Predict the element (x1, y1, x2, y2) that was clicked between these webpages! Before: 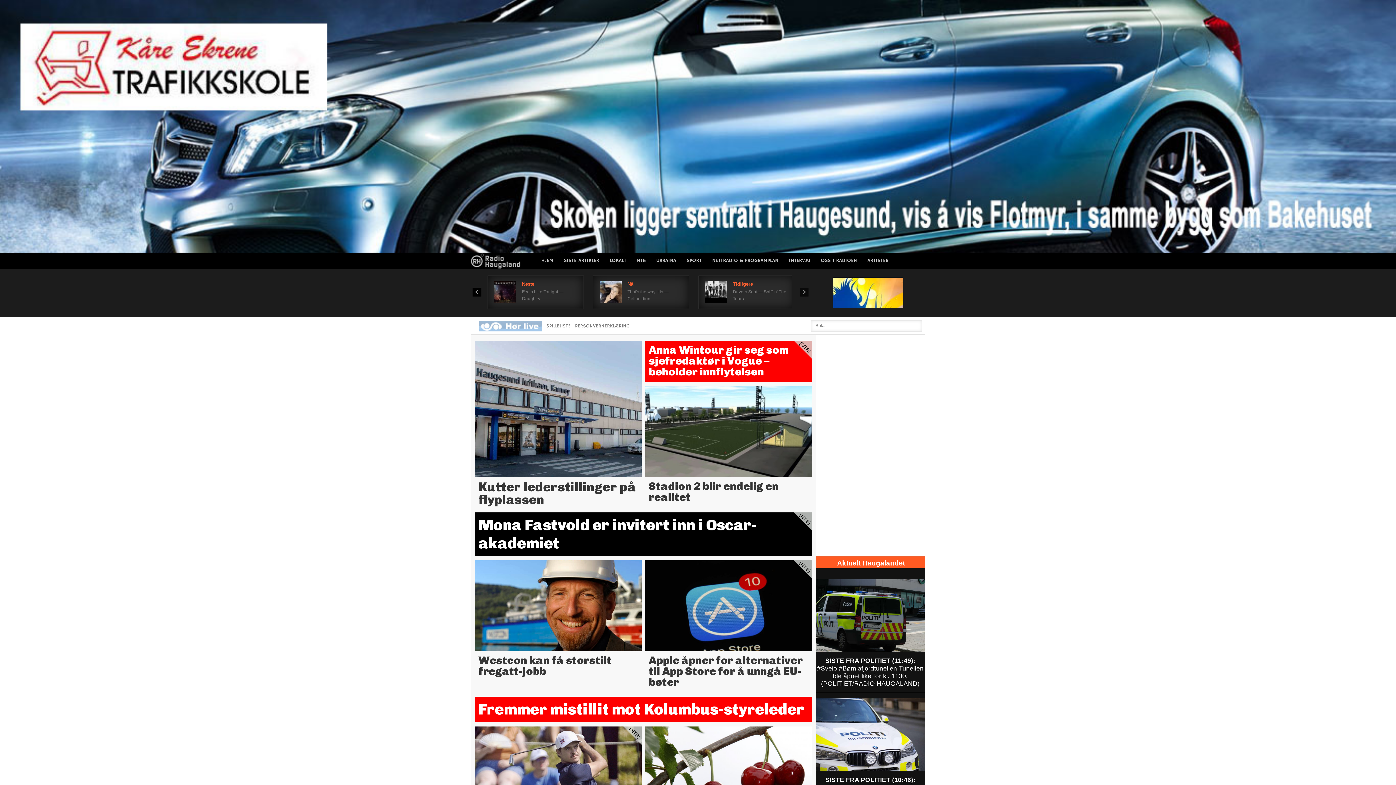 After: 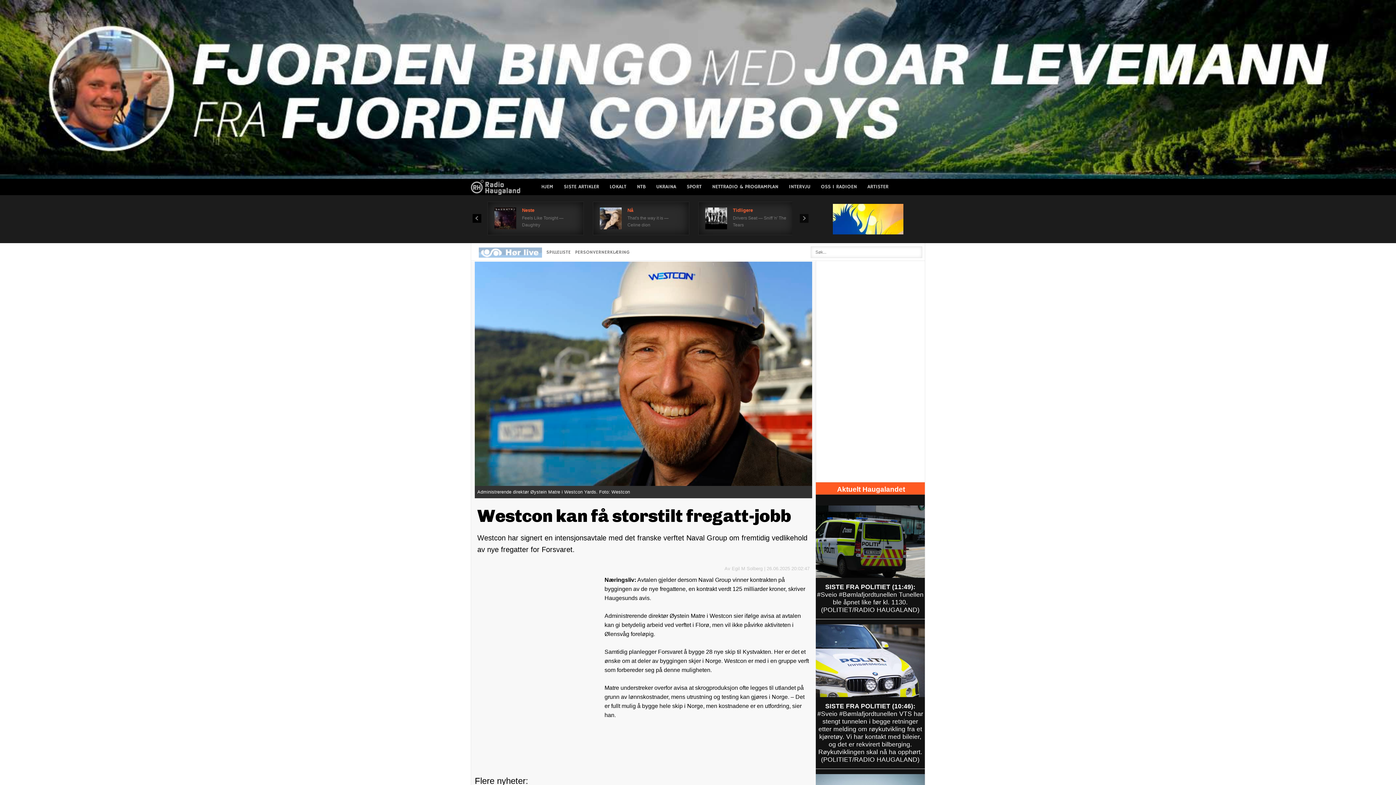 Action: bbox: (478, 654, 611, 678) label: Westcon kan få storstilt fregatt-jobb